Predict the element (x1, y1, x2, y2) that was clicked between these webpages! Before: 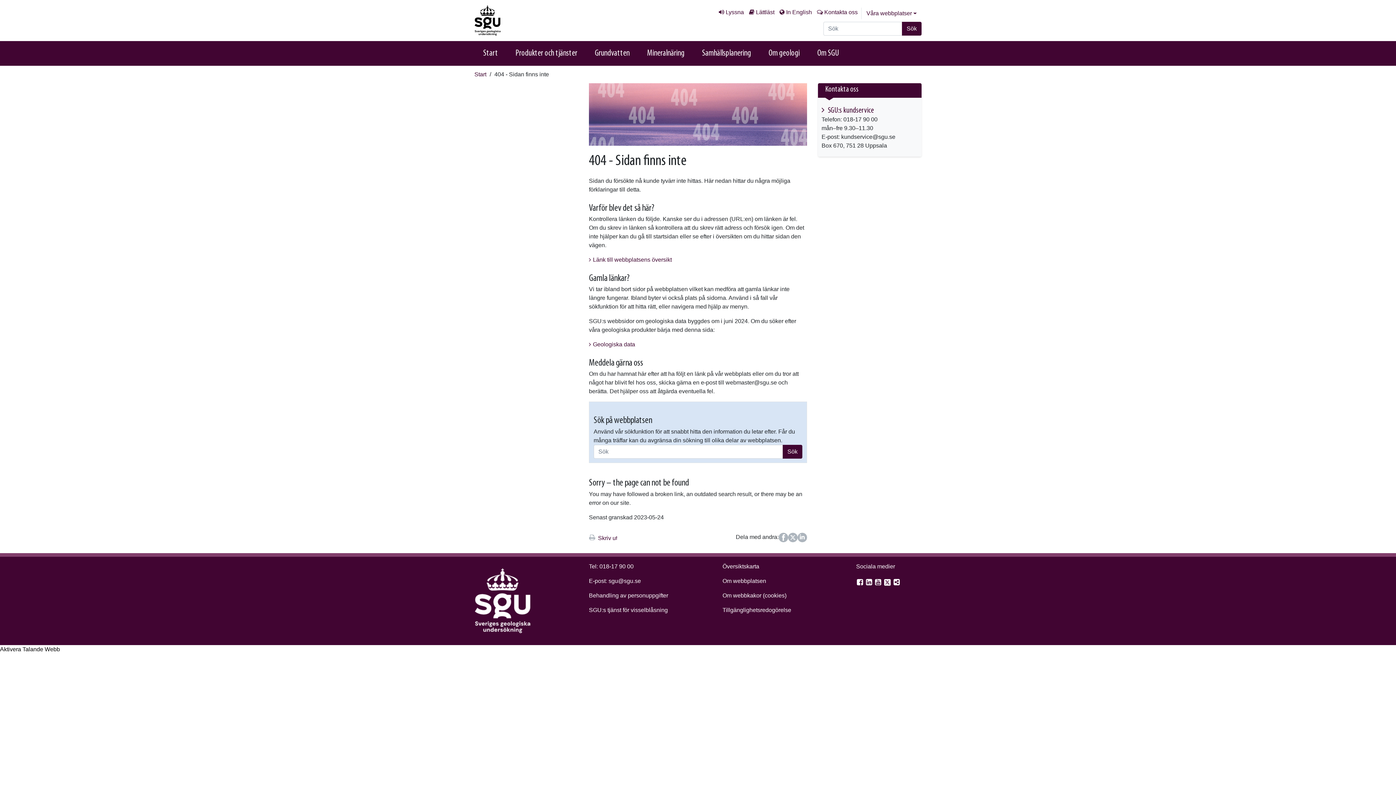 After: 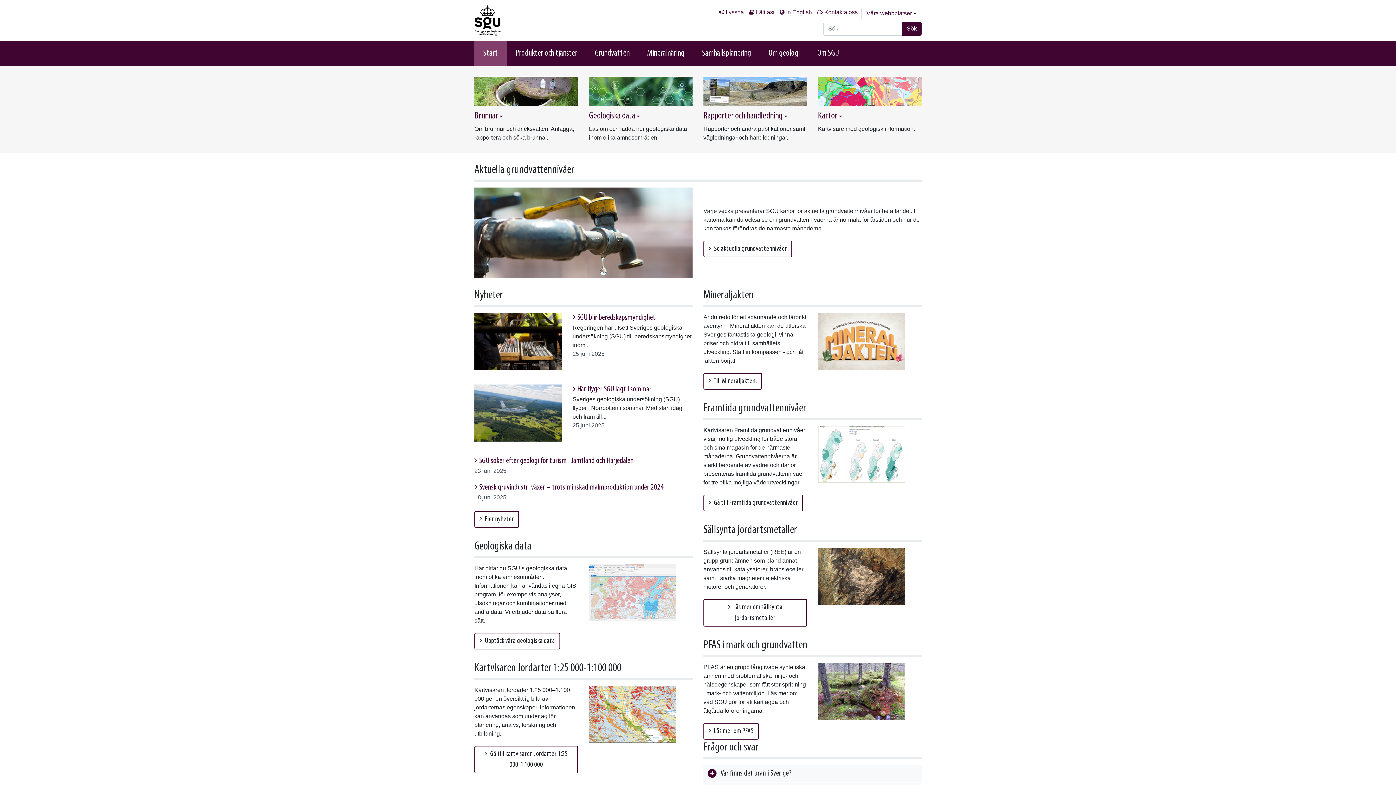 Action: bbox: (474, 5, 547, 35)